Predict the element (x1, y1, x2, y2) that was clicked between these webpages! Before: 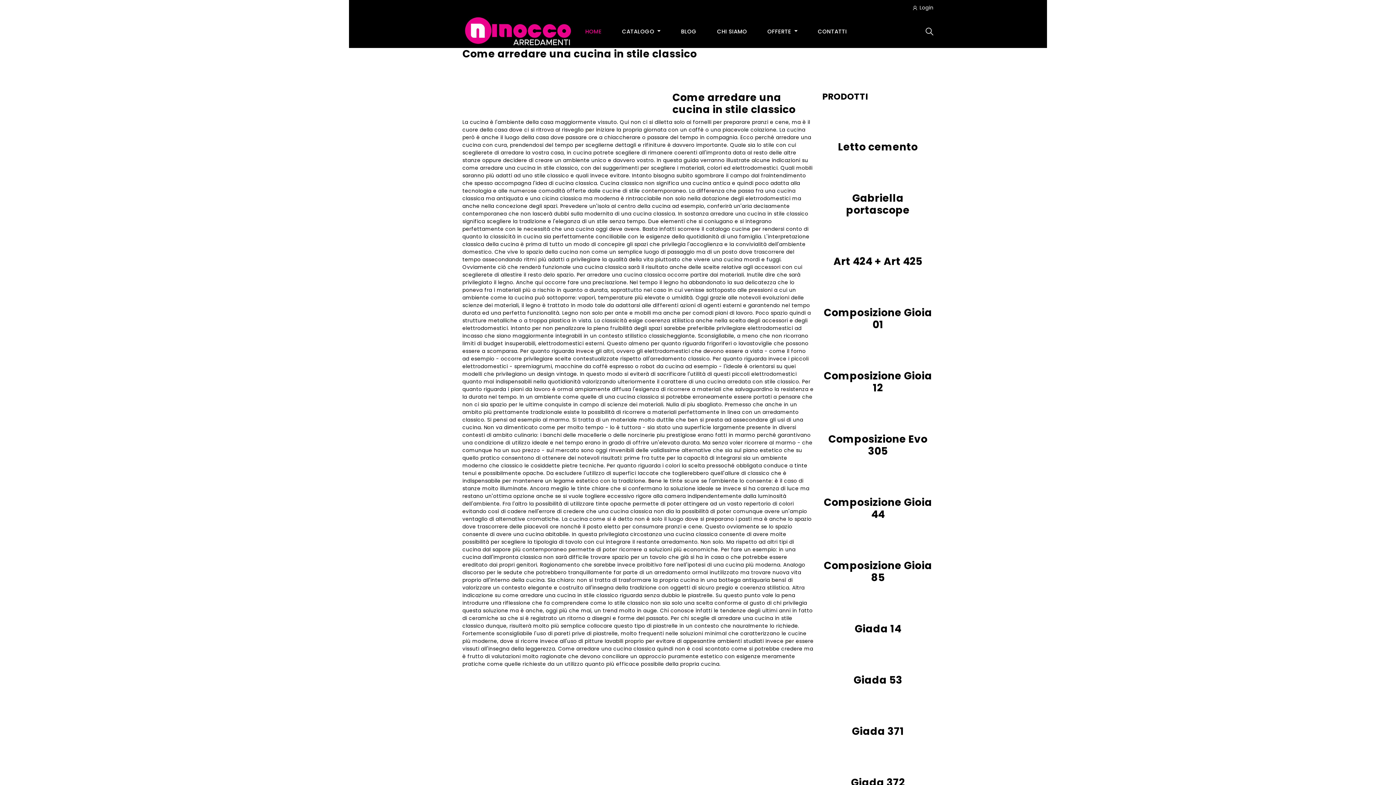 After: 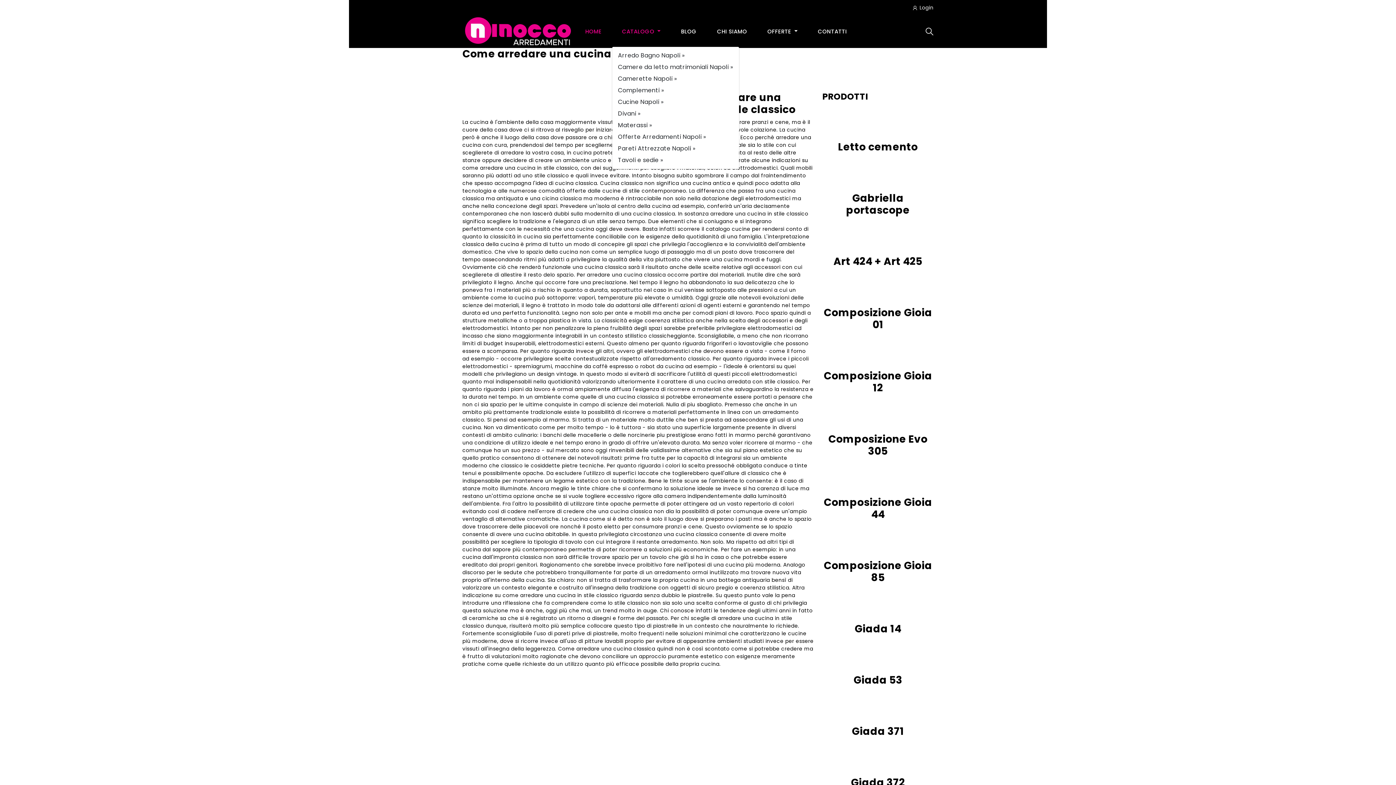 Action: bbox: (619, 27, 663, 35) label: CATALOGO 